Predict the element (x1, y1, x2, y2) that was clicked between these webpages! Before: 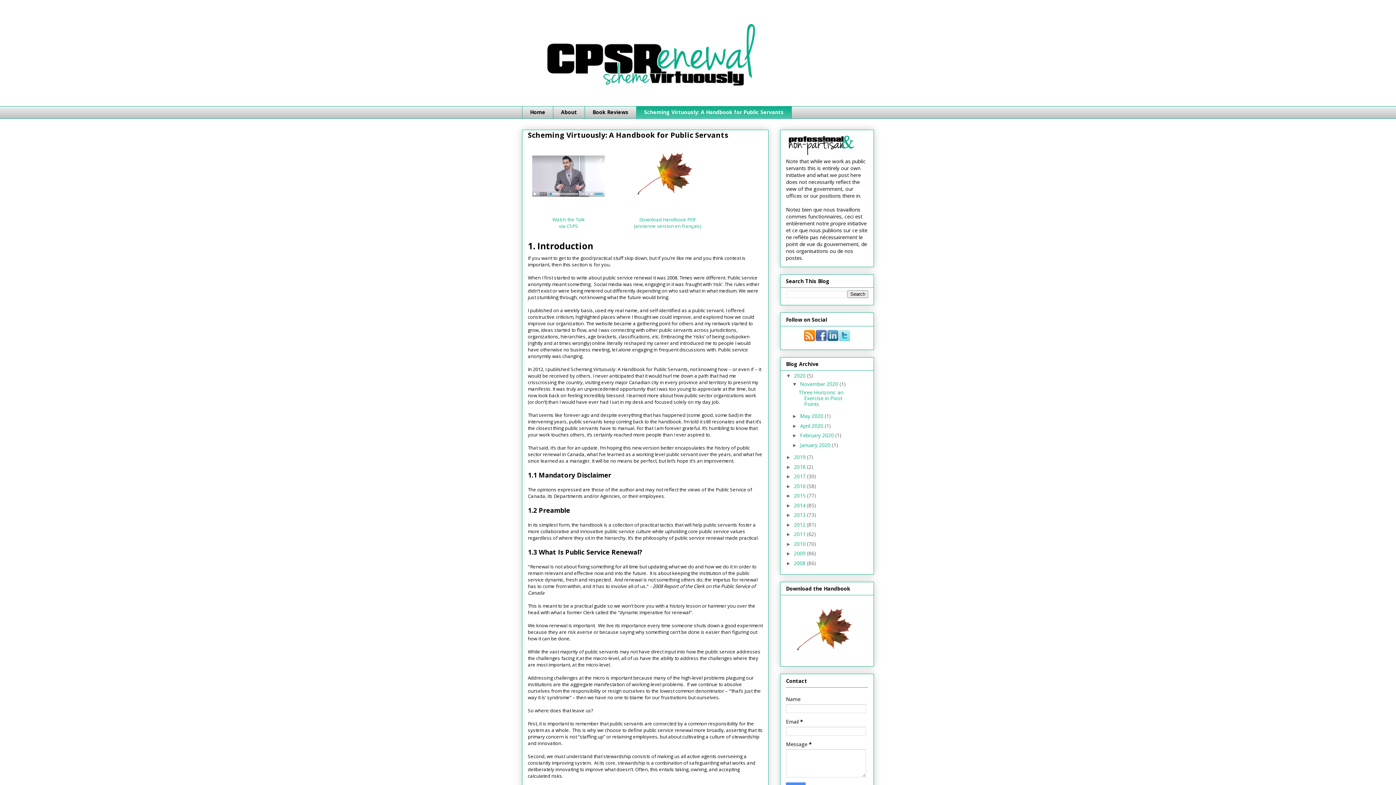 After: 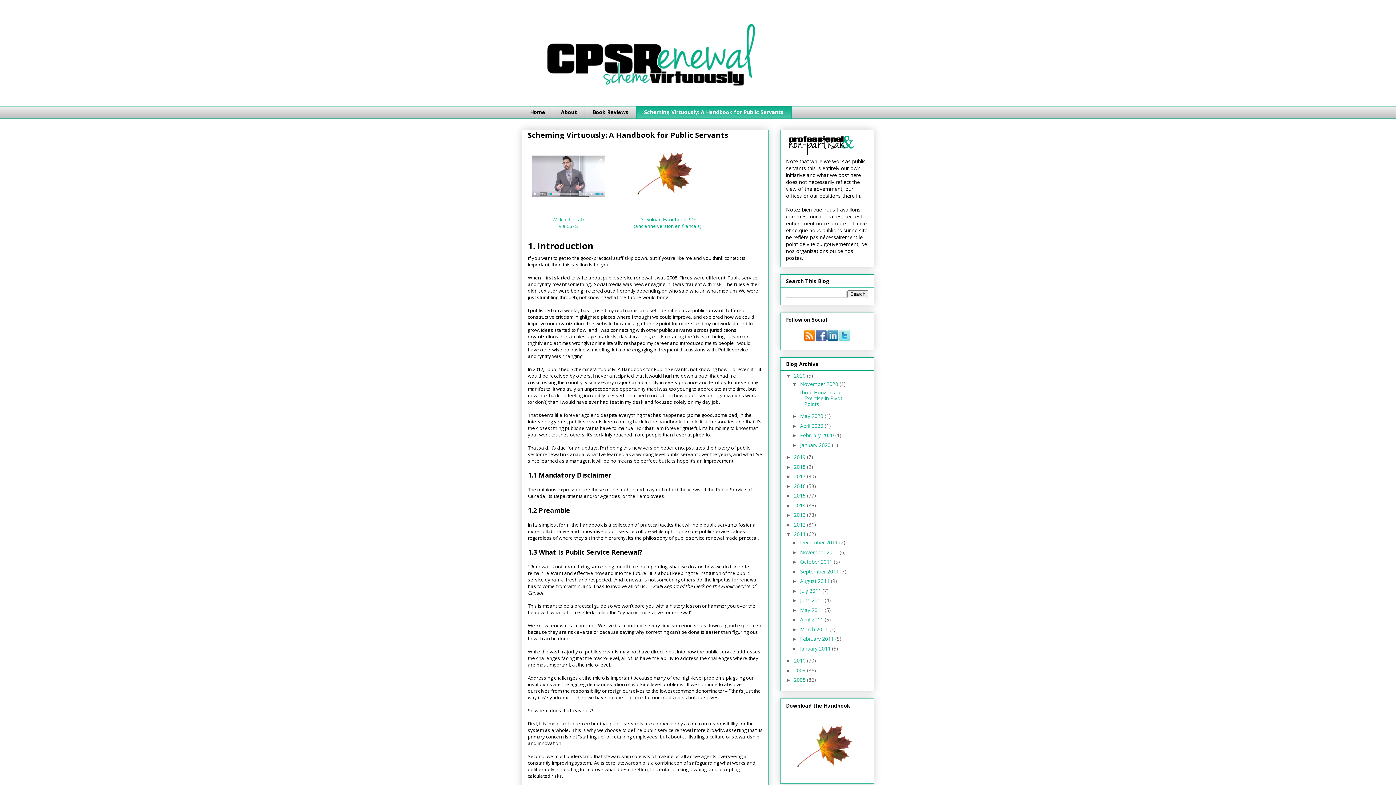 Action: bbox: (786, 531, 794, 537) label: ►  